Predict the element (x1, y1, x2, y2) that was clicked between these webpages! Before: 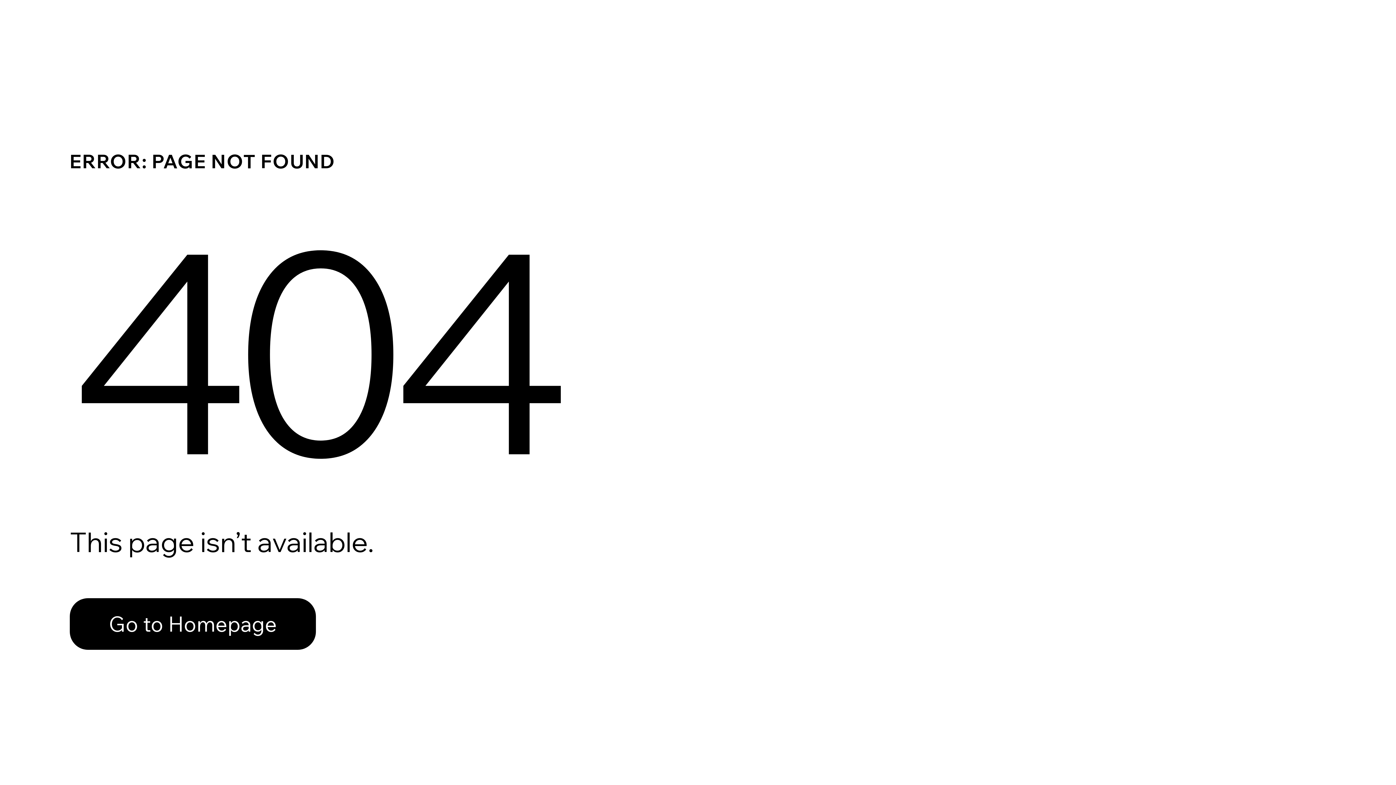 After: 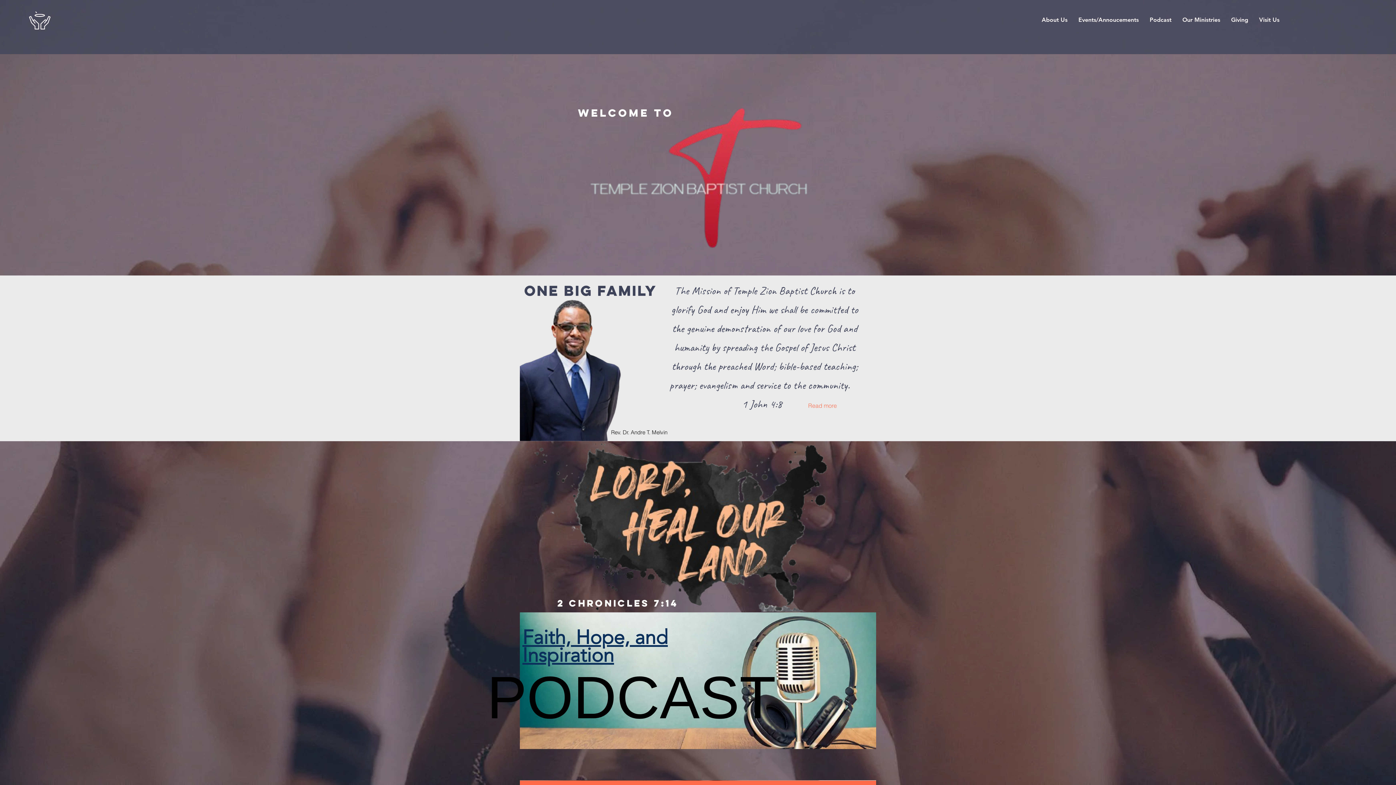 Action: bbox: (69, 582, 768, 659) label: Go to Homepage